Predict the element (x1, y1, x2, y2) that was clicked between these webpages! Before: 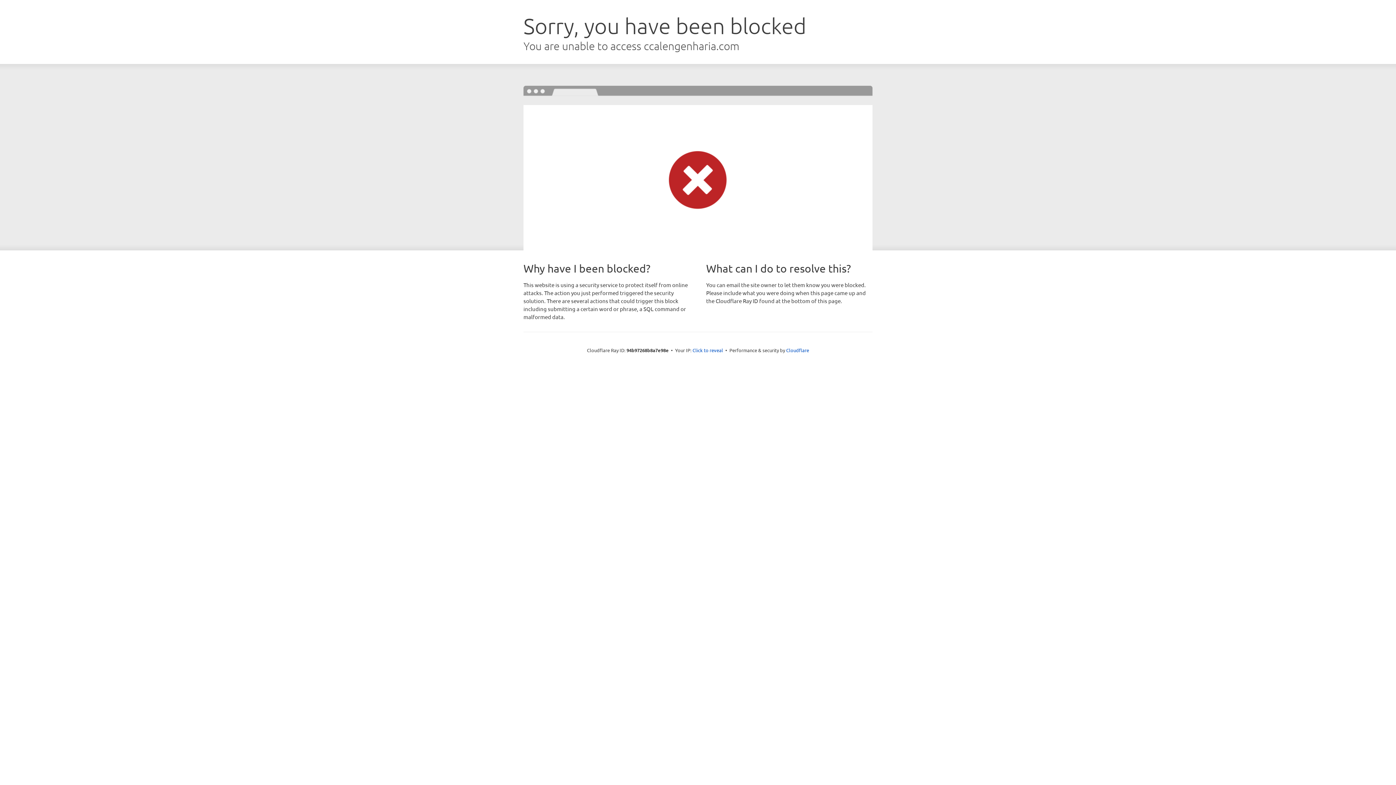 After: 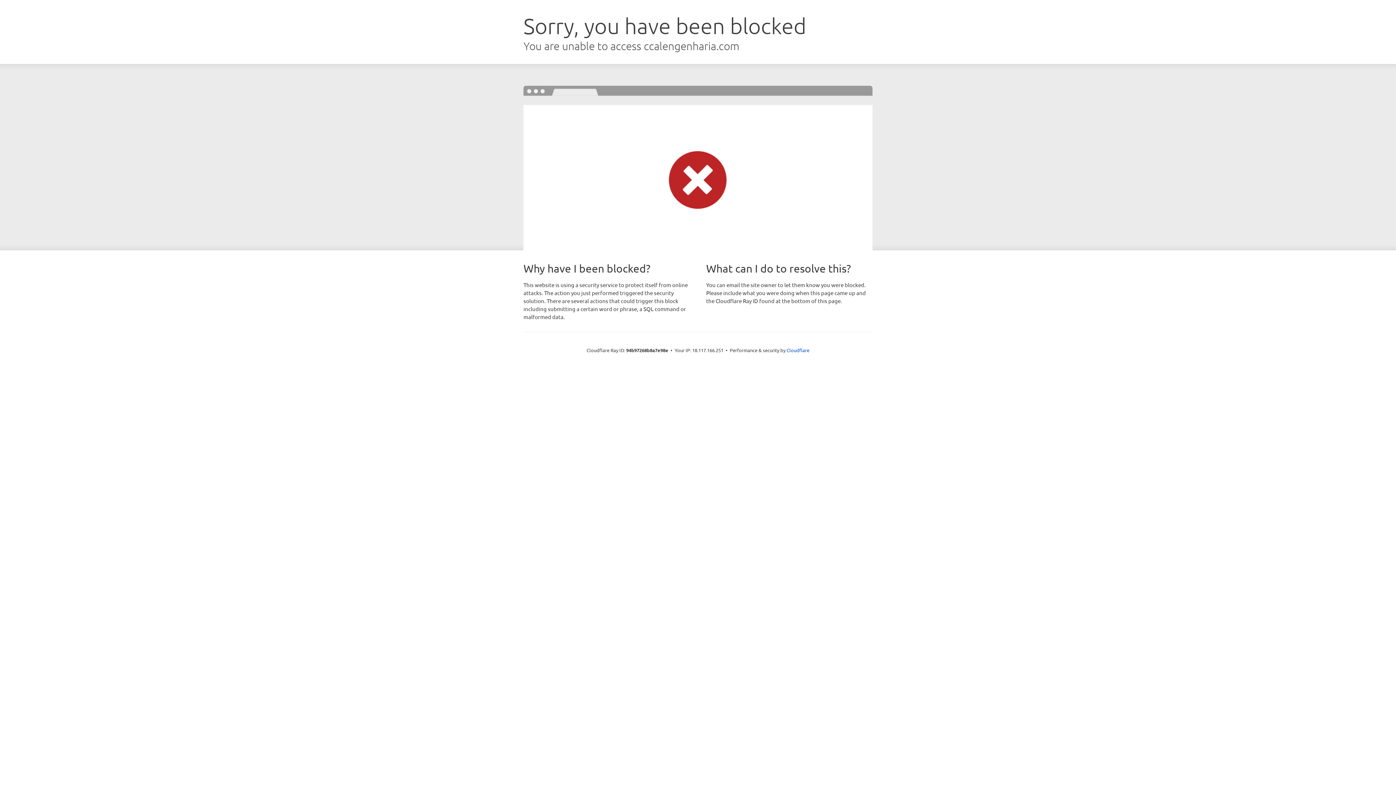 Action: bbox: (692, 346, 723, 353) label: Click to reveal